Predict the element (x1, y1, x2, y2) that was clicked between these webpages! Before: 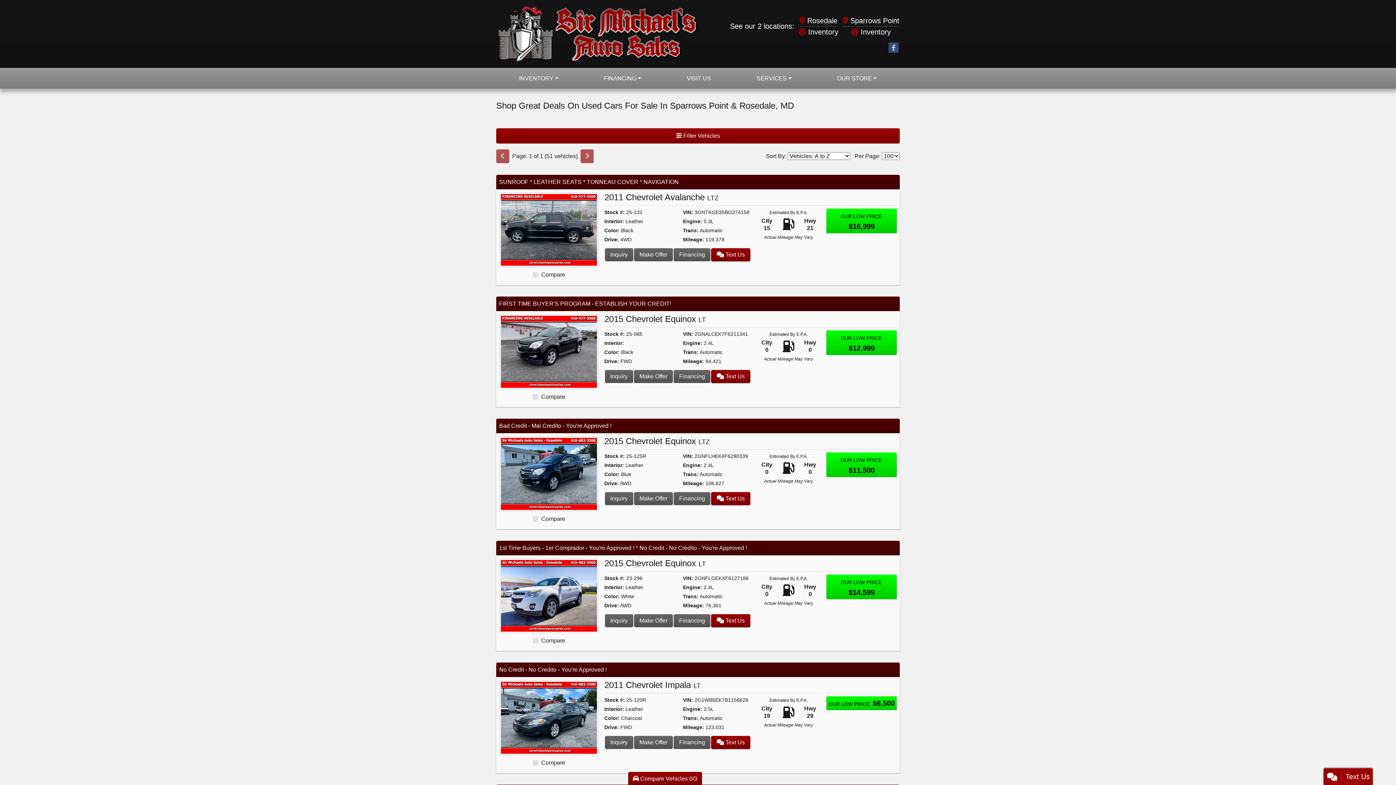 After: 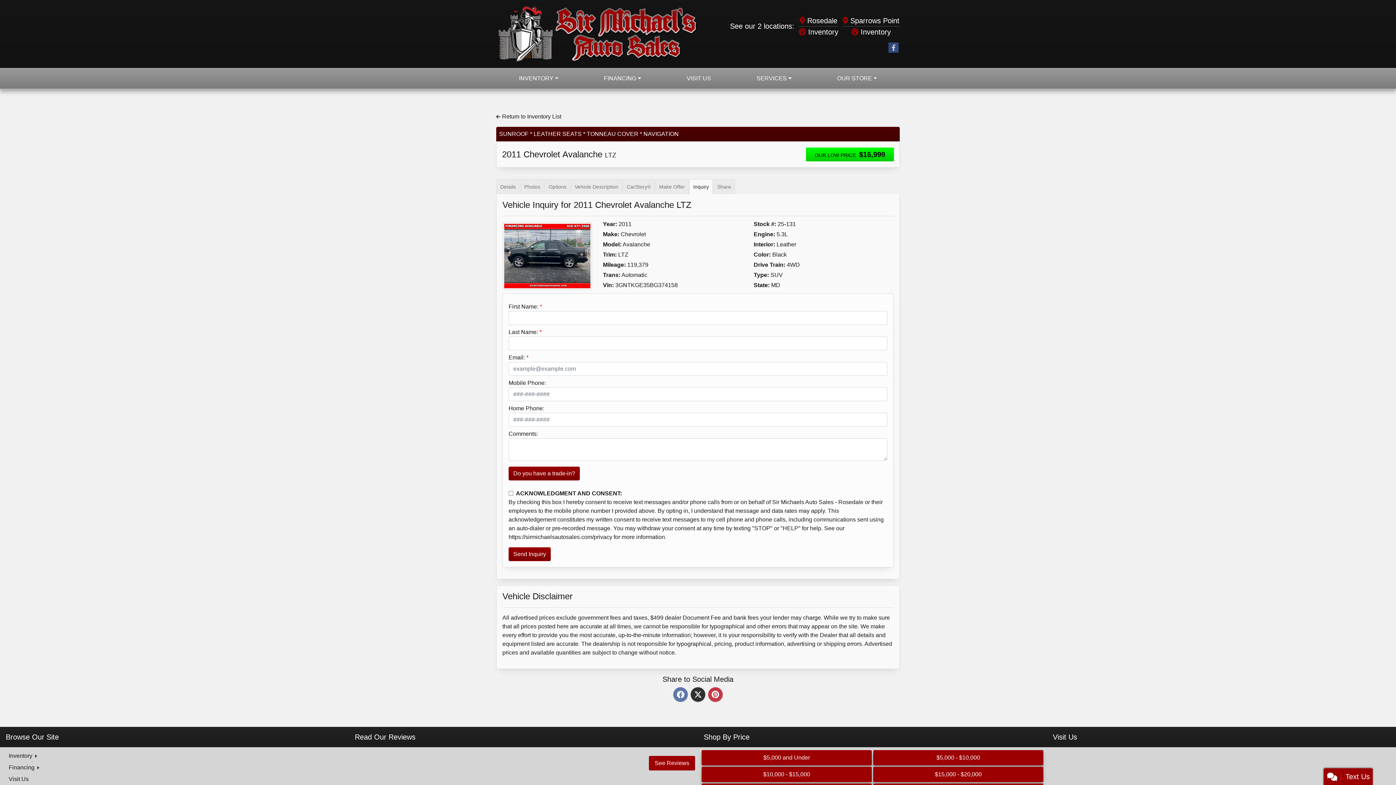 Action: bbox: (604, 248, 633, 261) label: 2011 Chevrolet Avalanche LTZ